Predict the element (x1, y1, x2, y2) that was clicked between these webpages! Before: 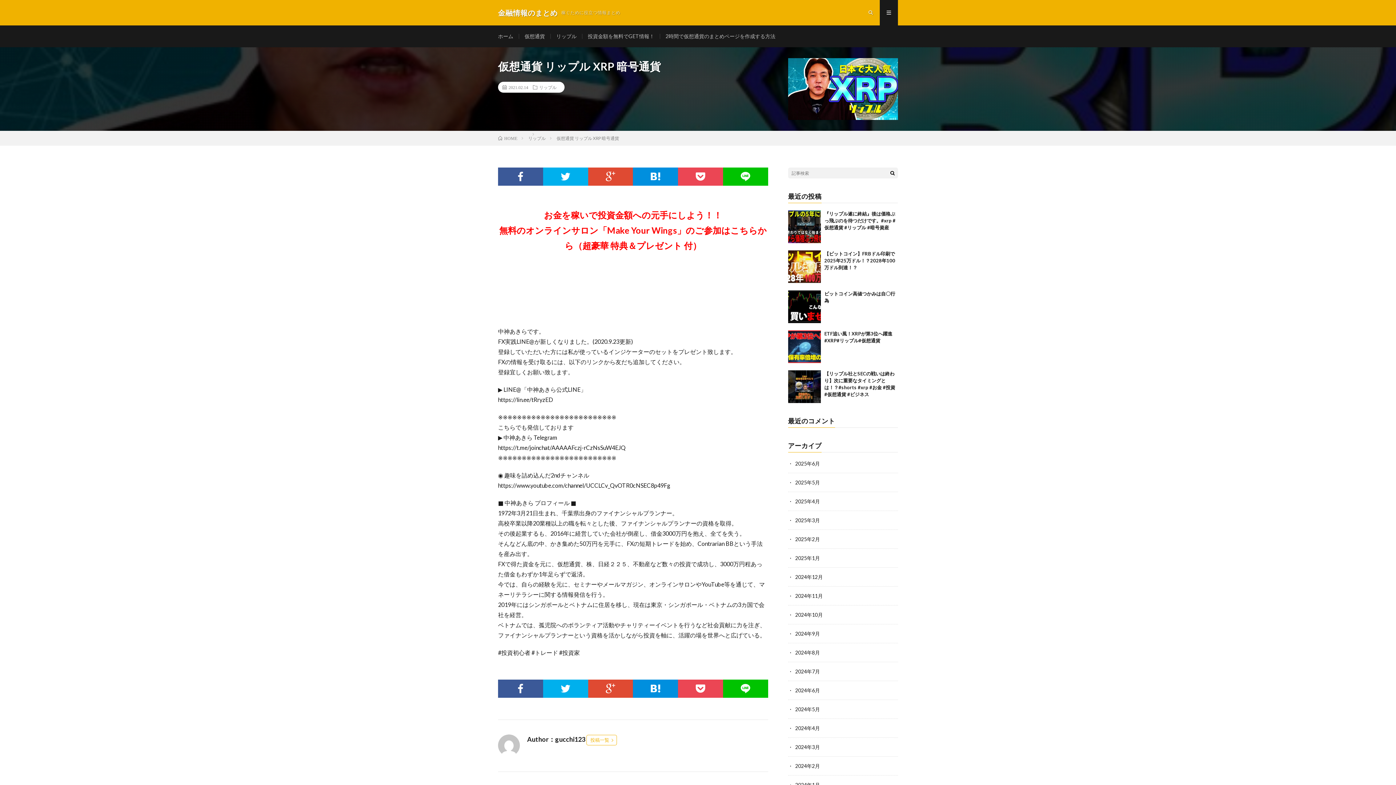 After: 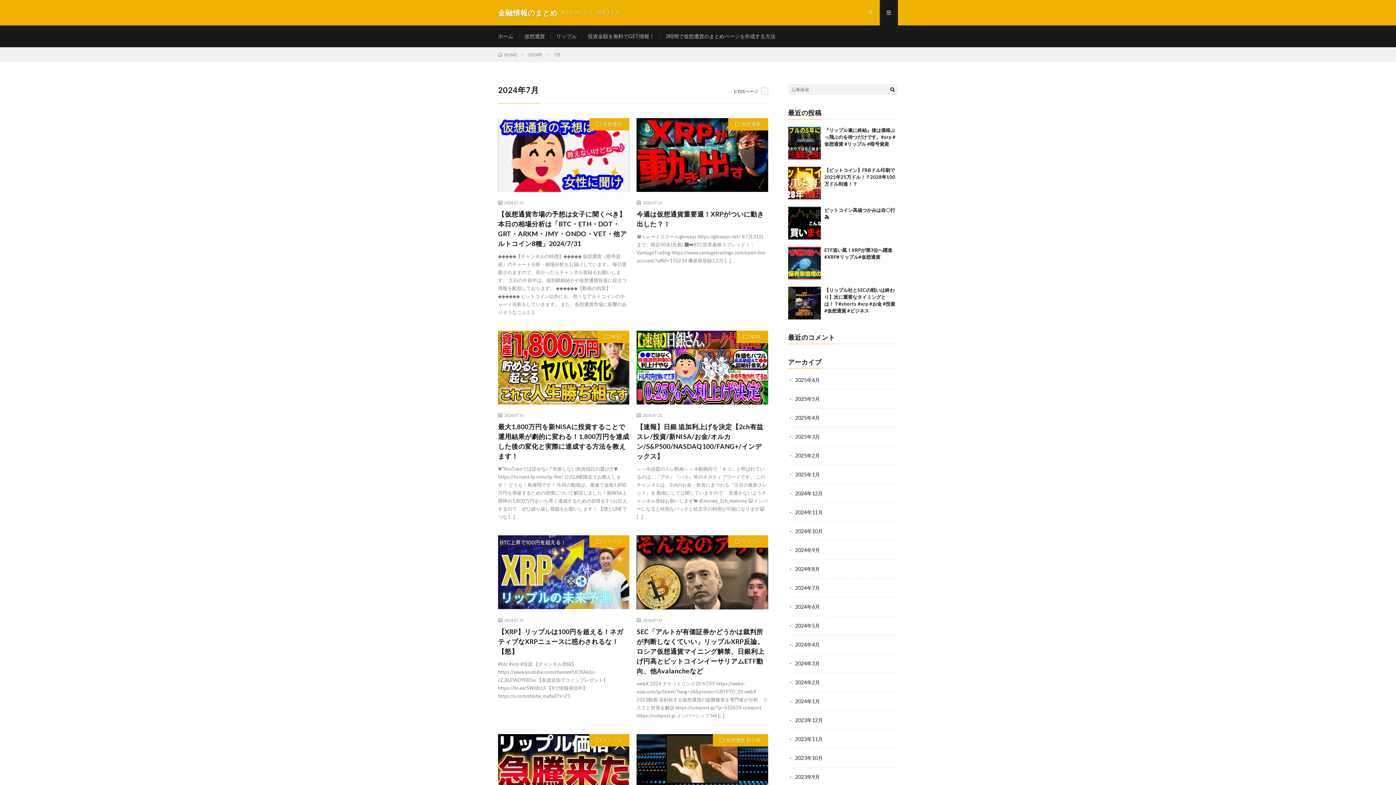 Action: label: 2024年7月 bbox: (795, 668, 820, 674)